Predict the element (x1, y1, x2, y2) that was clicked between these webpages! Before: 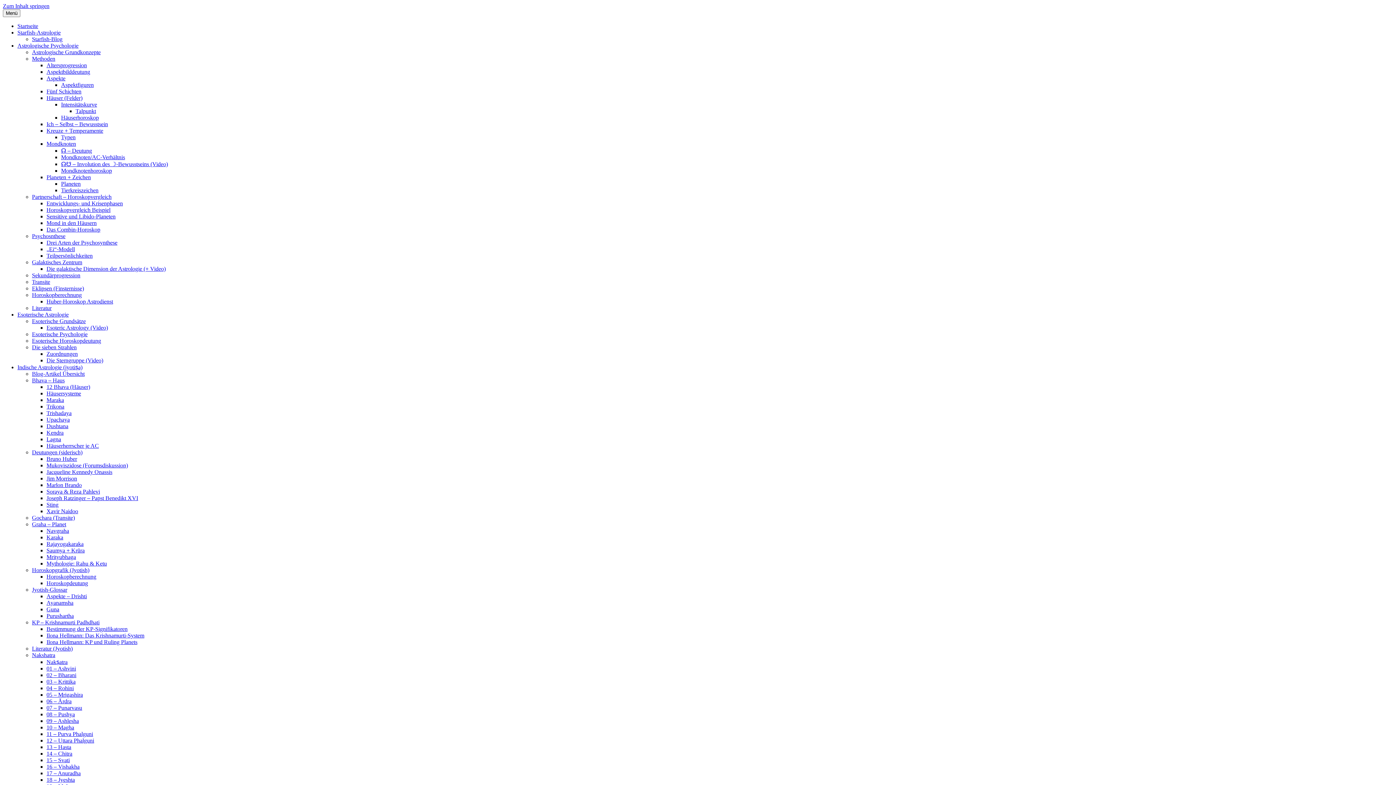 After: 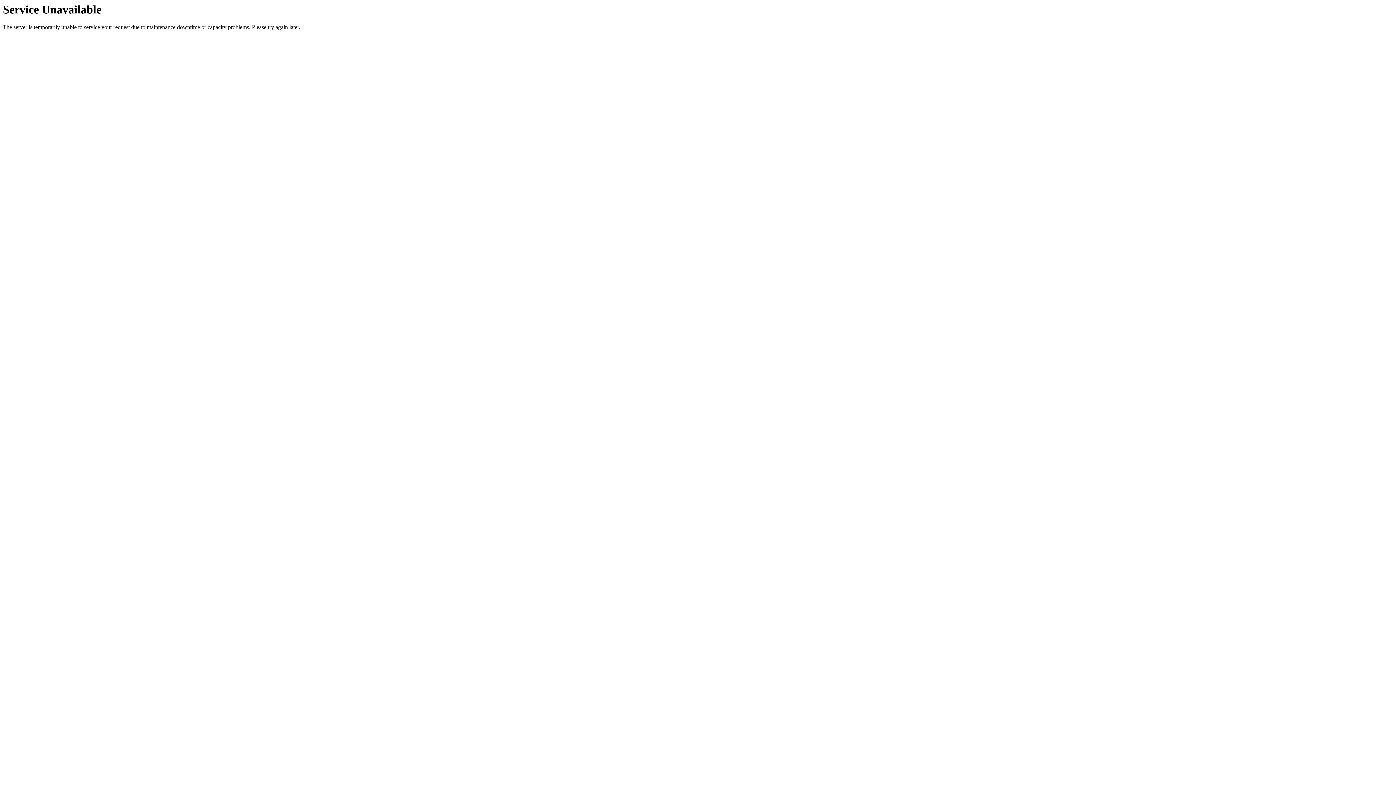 Action: label: Navgraha bbox: (46, 528, 69, 534)